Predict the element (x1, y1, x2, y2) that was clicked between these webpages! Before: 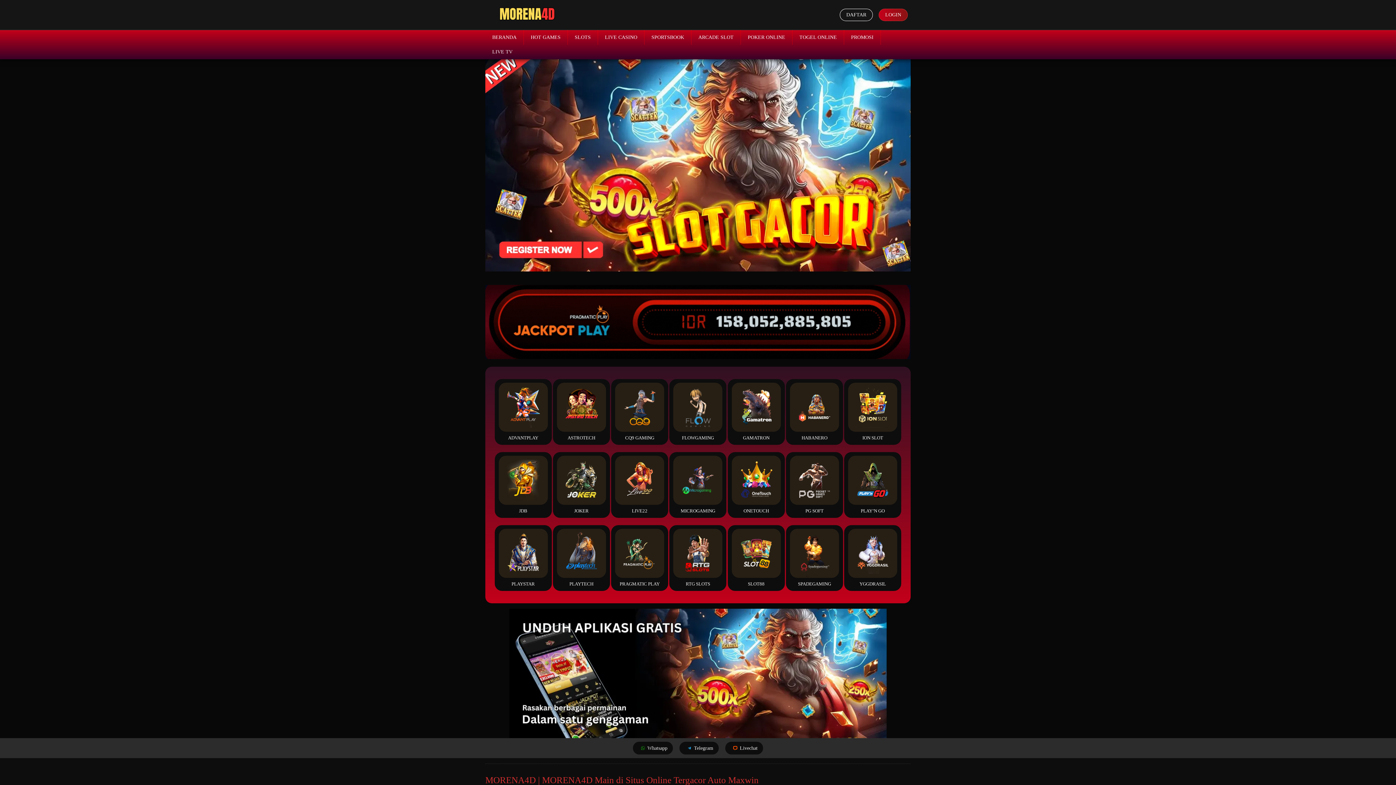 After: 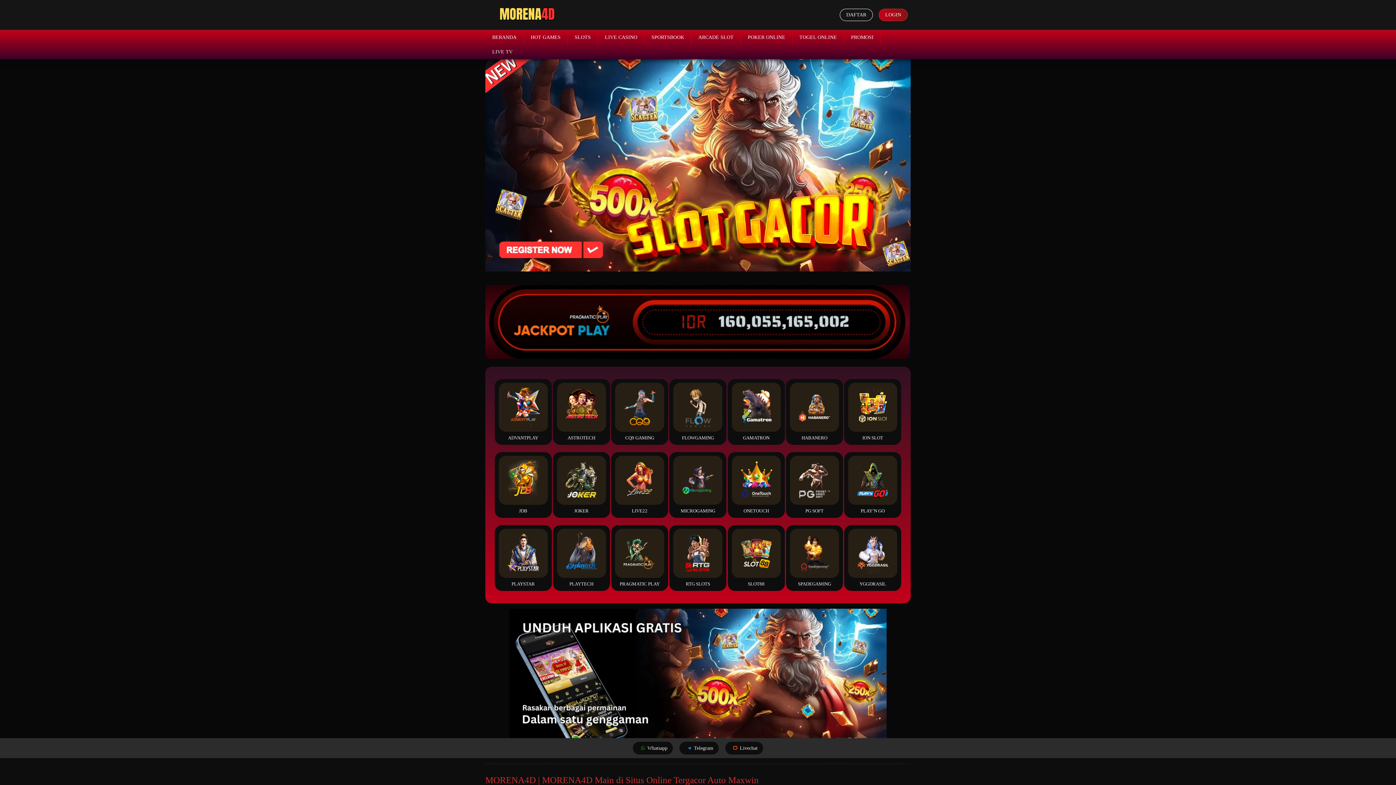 Action: label: PLAYSTAR bbox: (494, 525, 551, 591)